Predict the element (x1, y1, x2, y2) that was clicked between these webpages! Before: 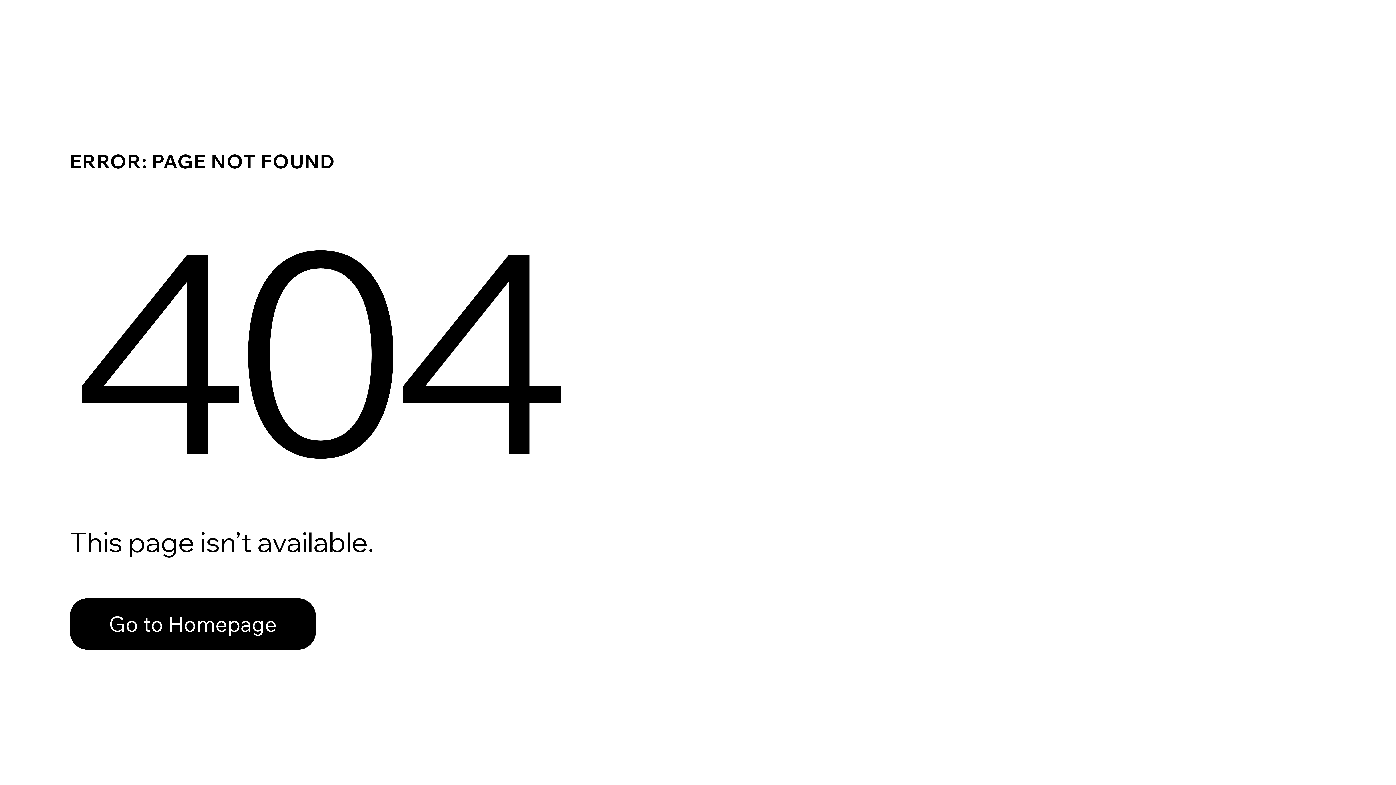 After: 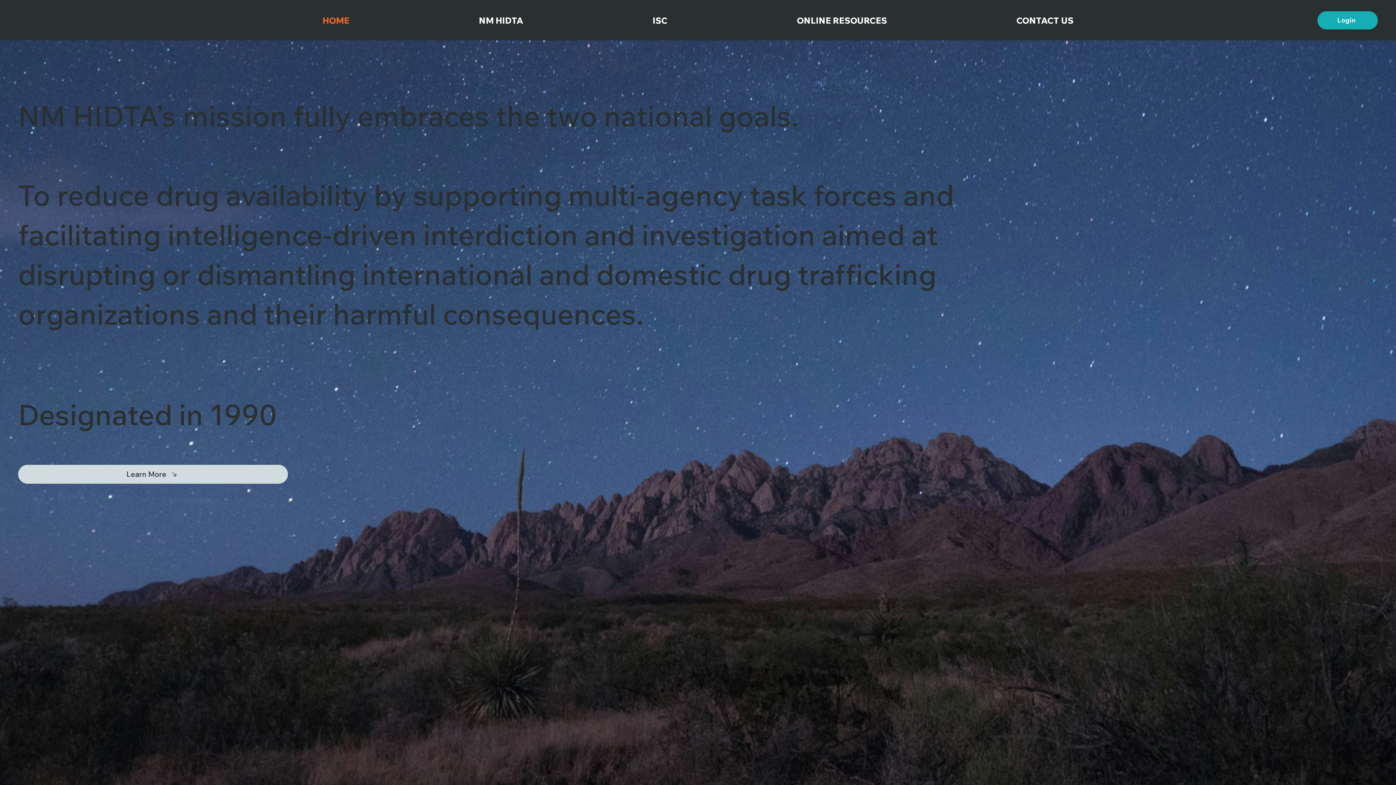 Action: label: Go to Homepage bbox: (69, 582, 768, 659)